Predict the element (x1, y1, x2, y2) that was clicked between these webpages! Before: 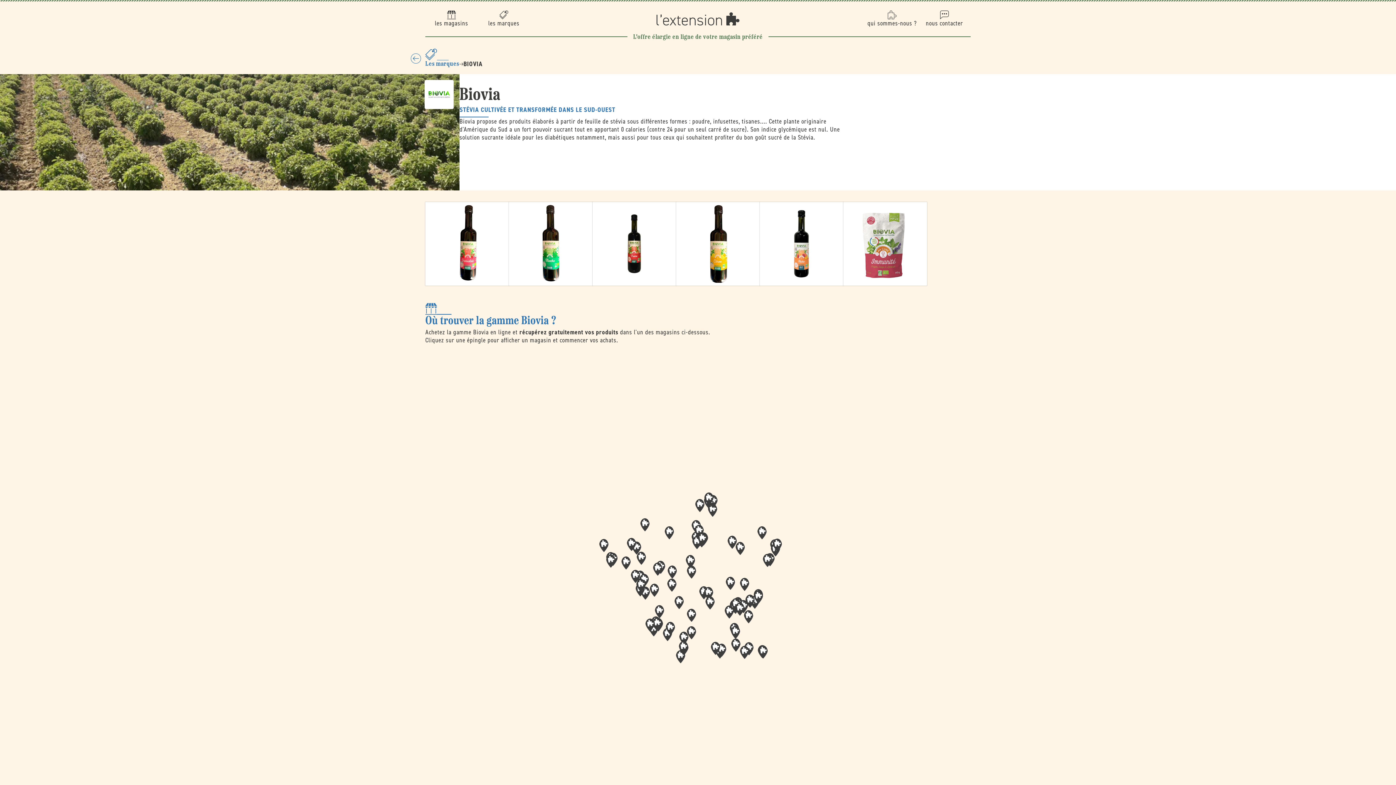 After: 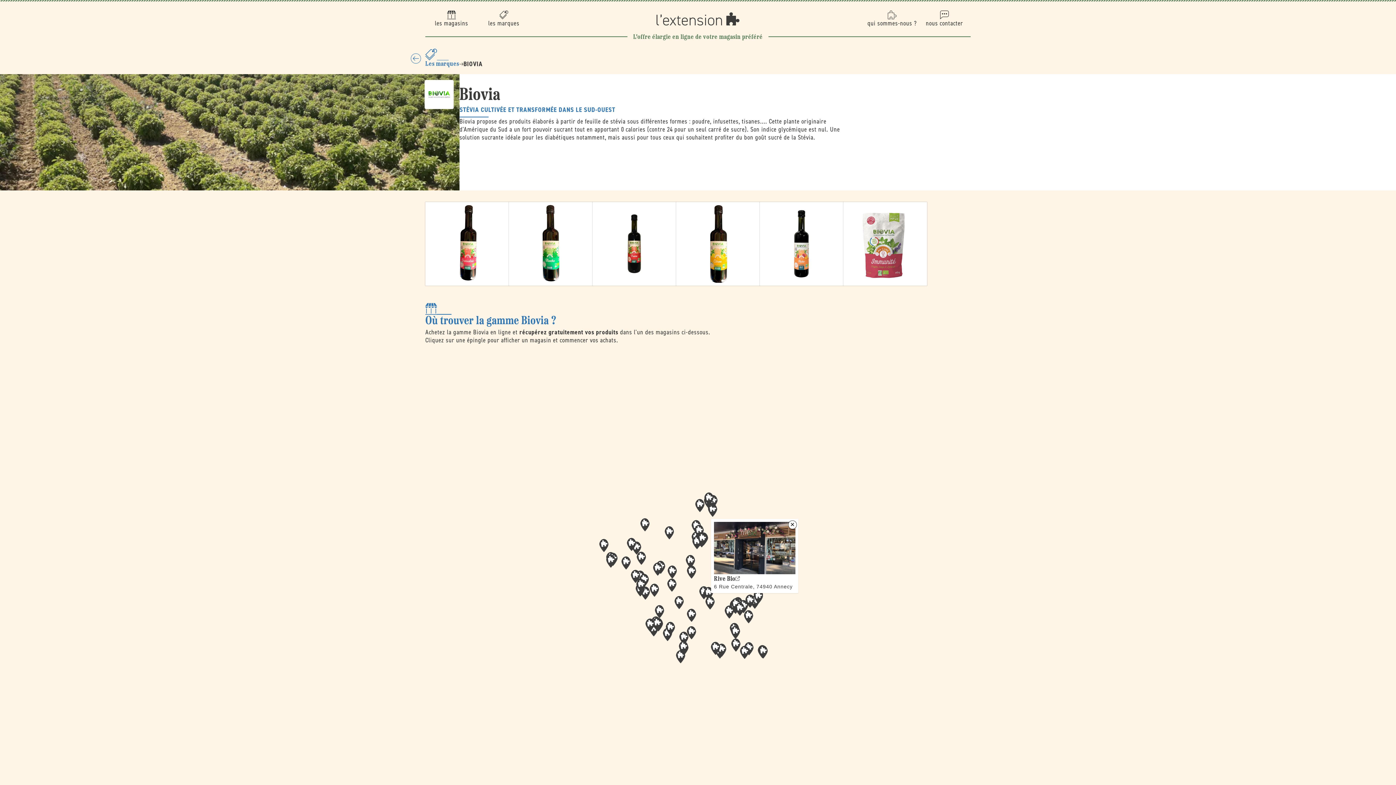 Action: label: Map marker bbox: (750, 595, 759, 609)